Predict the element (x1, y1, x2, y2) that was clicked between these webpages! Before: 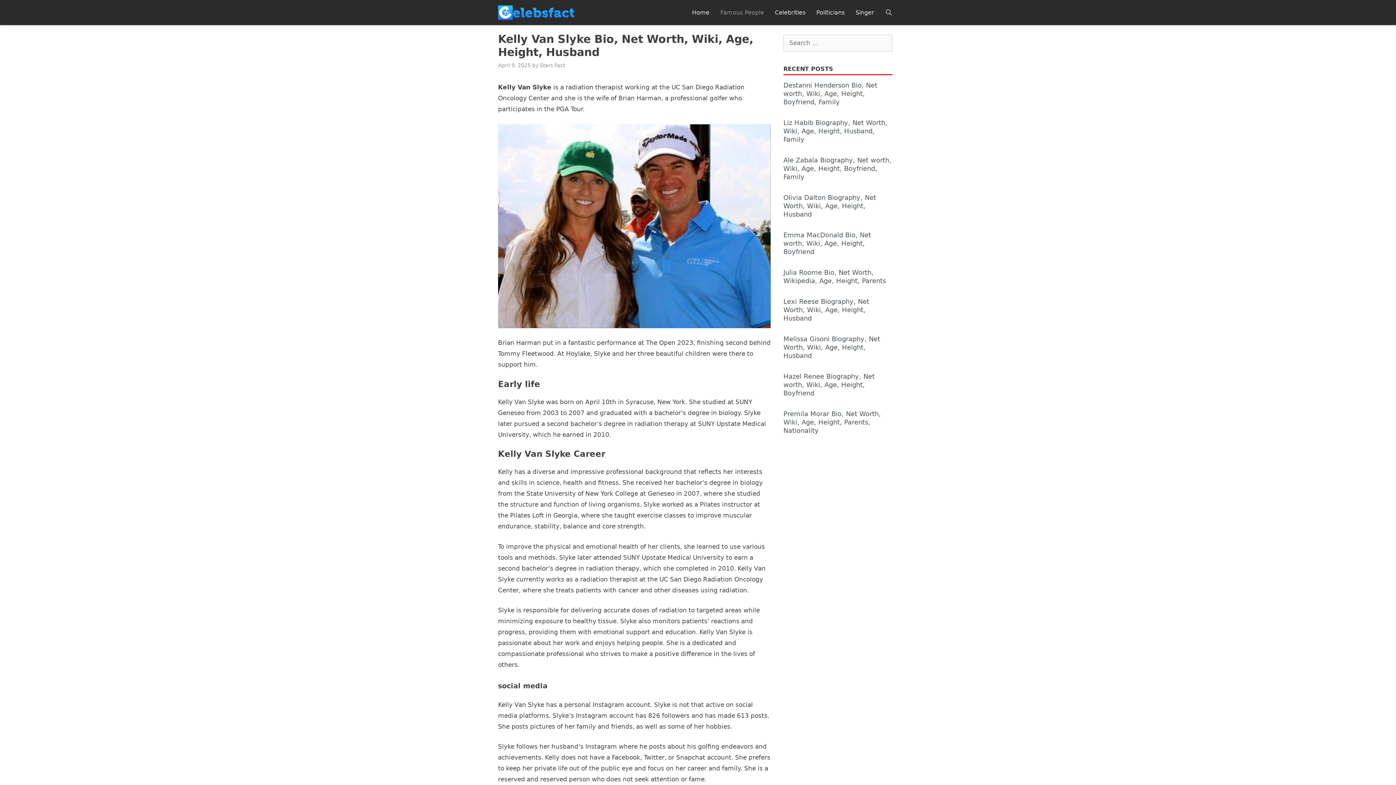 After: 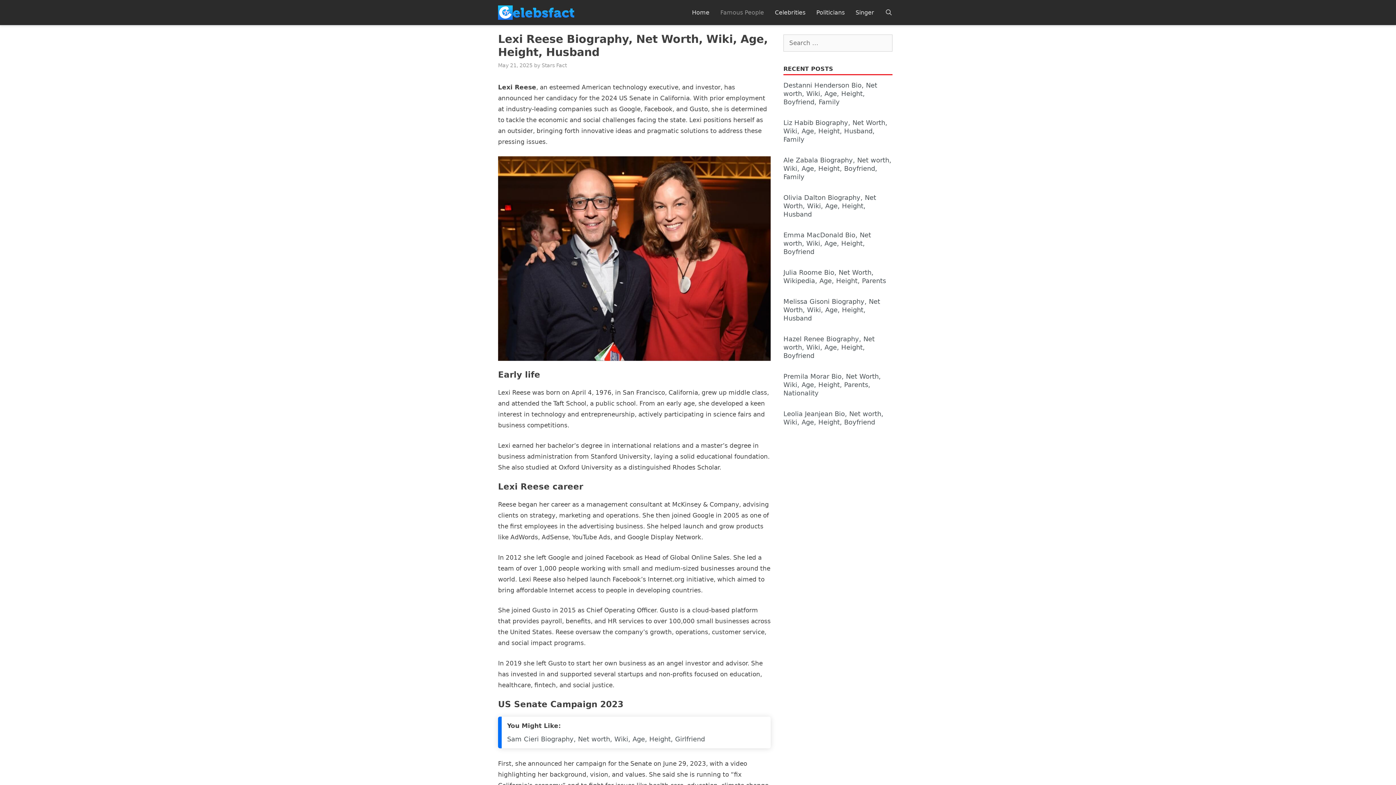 Action: bbox: (783, 297, 869, 322) label: Lexi Reese Biography, Net Worth, Wiki, Age, Height, Husband